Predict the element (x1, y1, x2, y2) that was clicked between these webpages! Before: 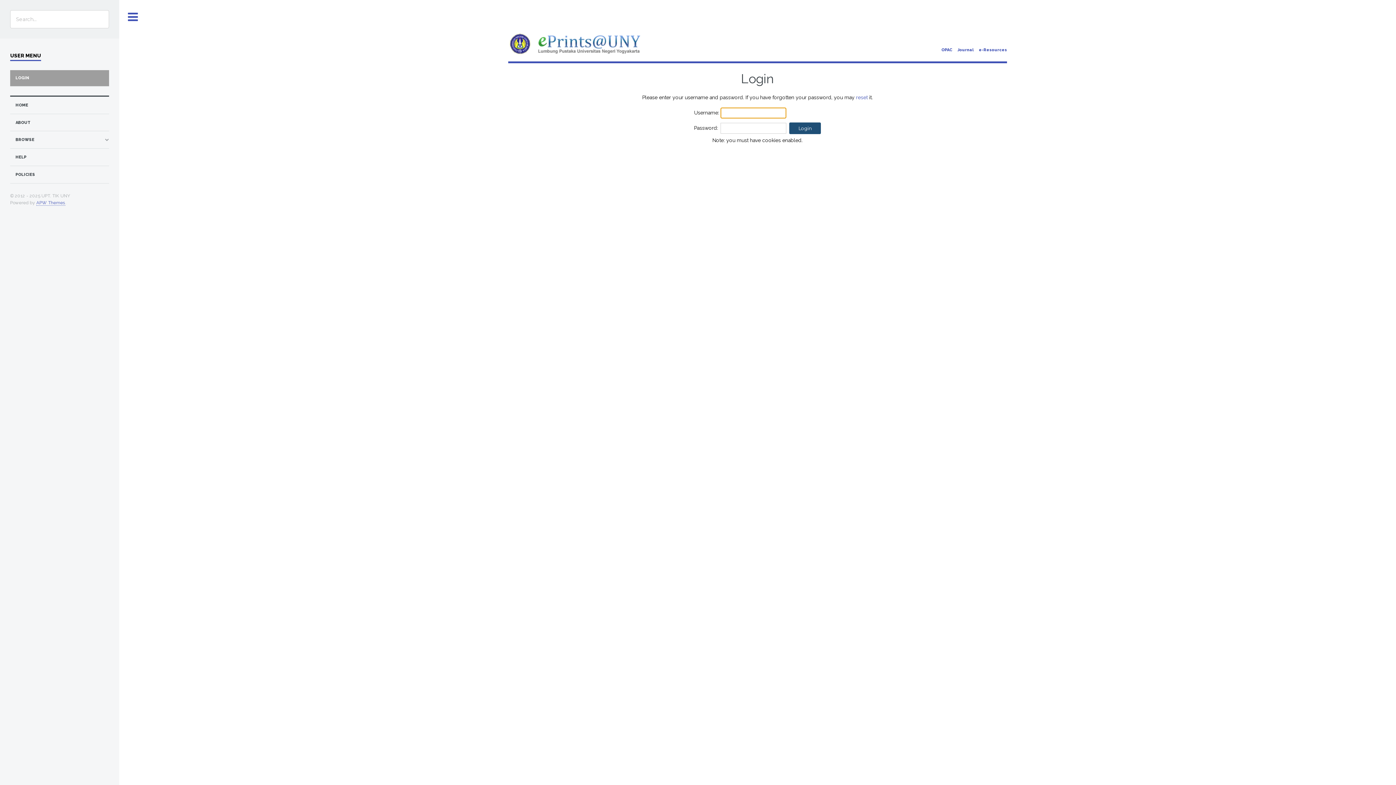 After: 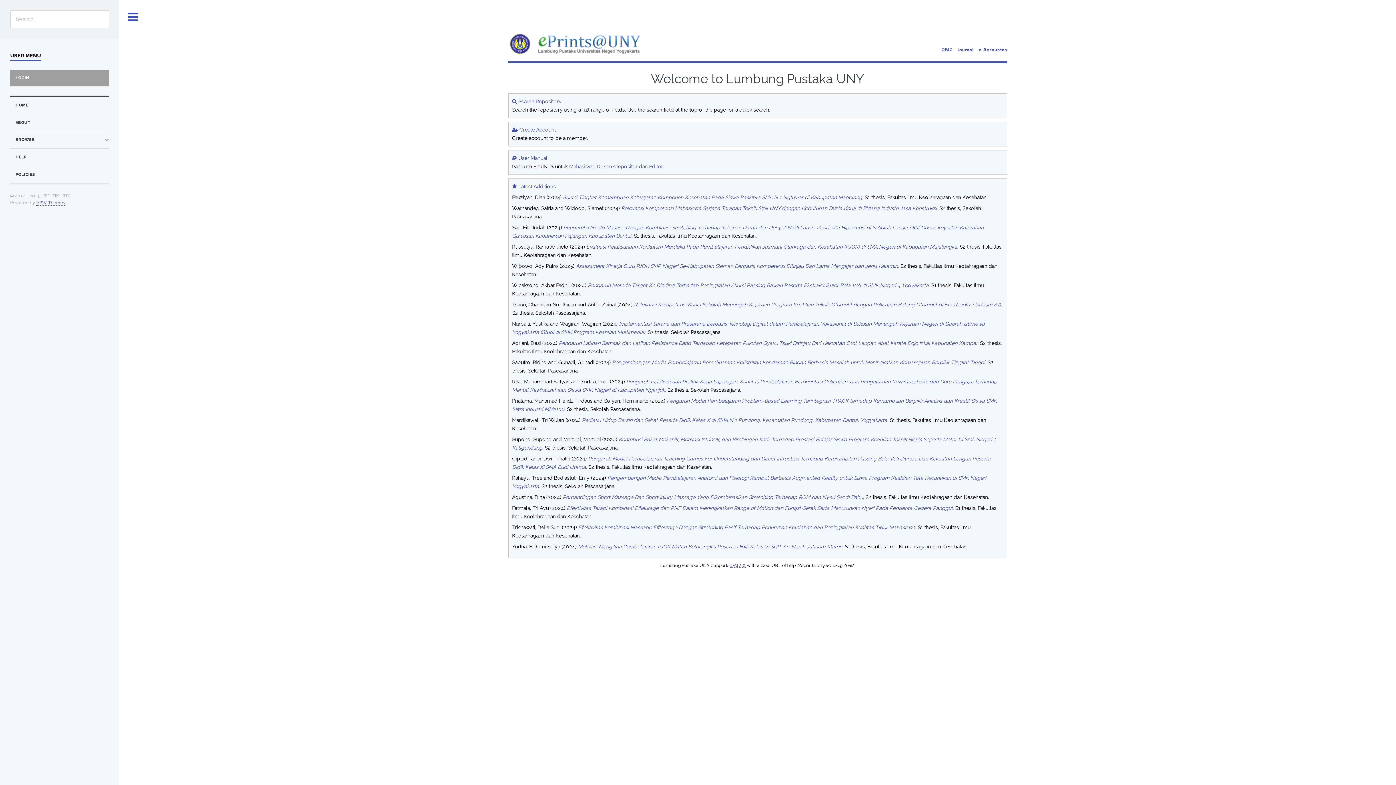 Action: bbox: (508, 30, 757, 56)